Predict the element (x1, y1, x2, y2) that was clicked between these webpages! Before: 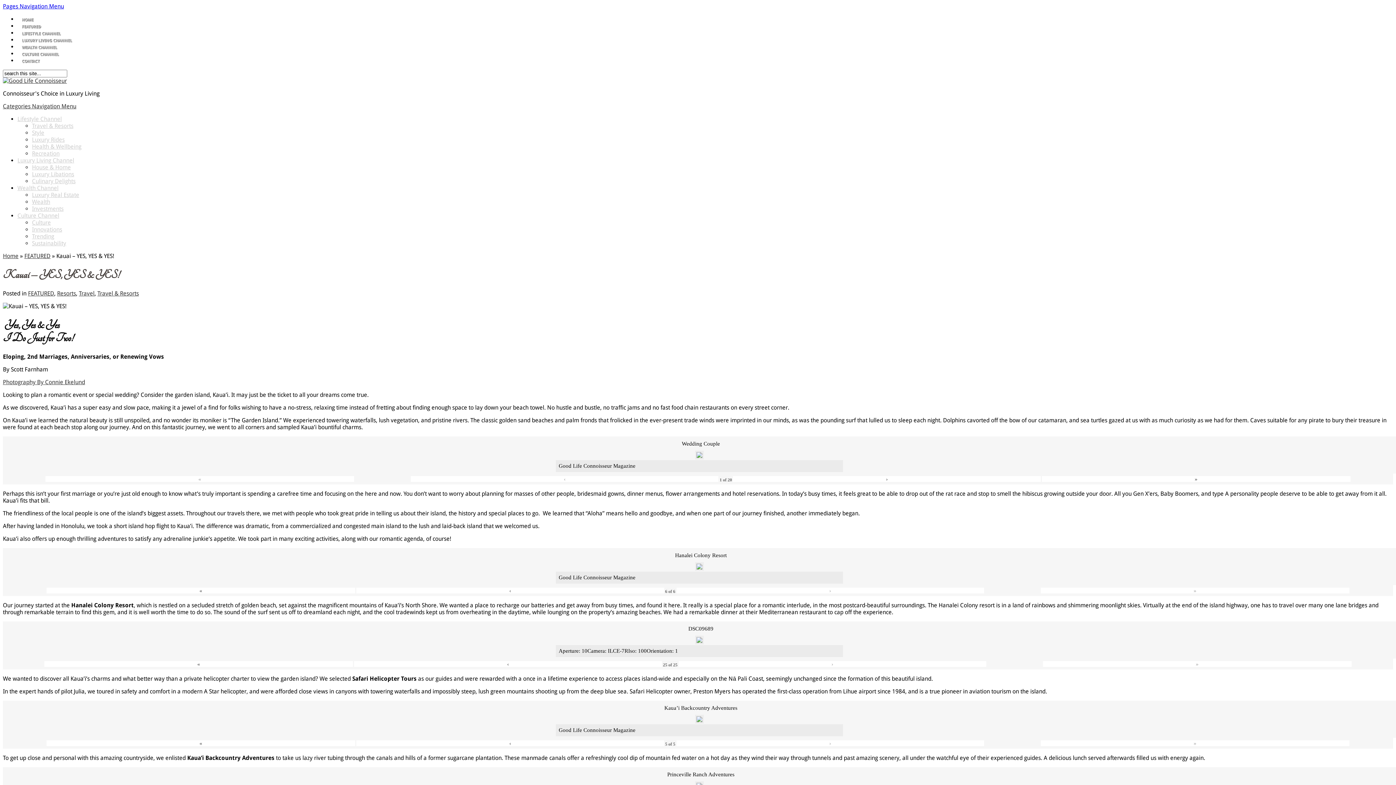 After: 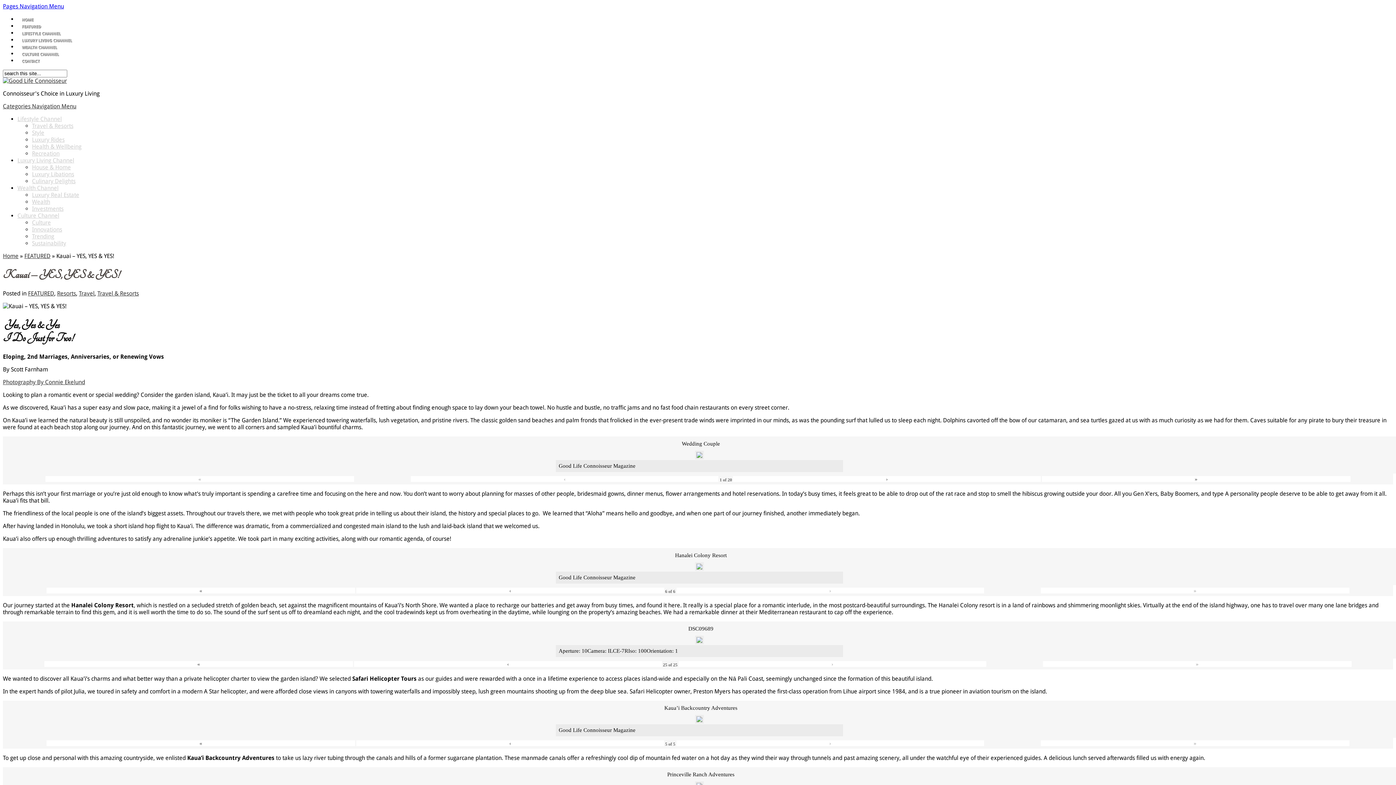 Action: label: » bbox: (1040, 588, 1349, 593)